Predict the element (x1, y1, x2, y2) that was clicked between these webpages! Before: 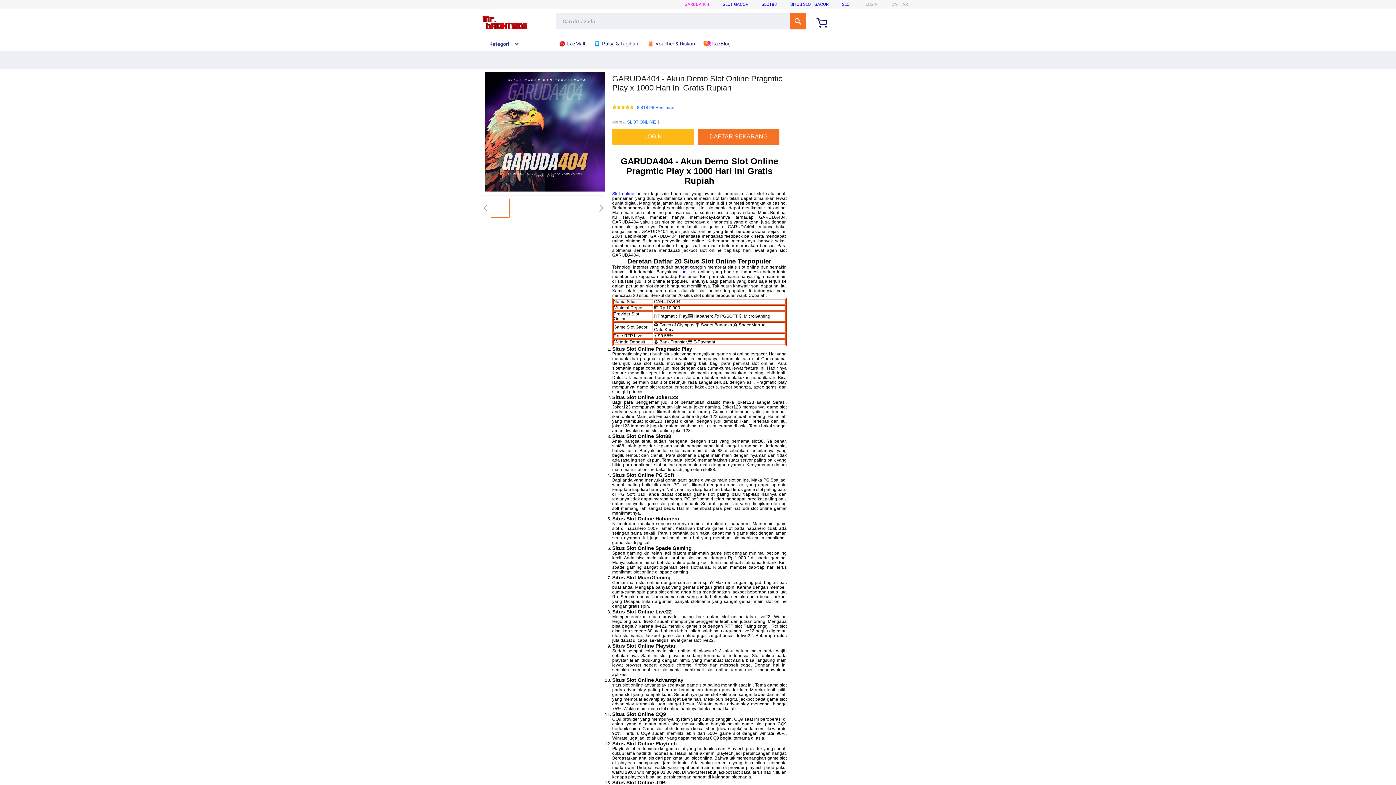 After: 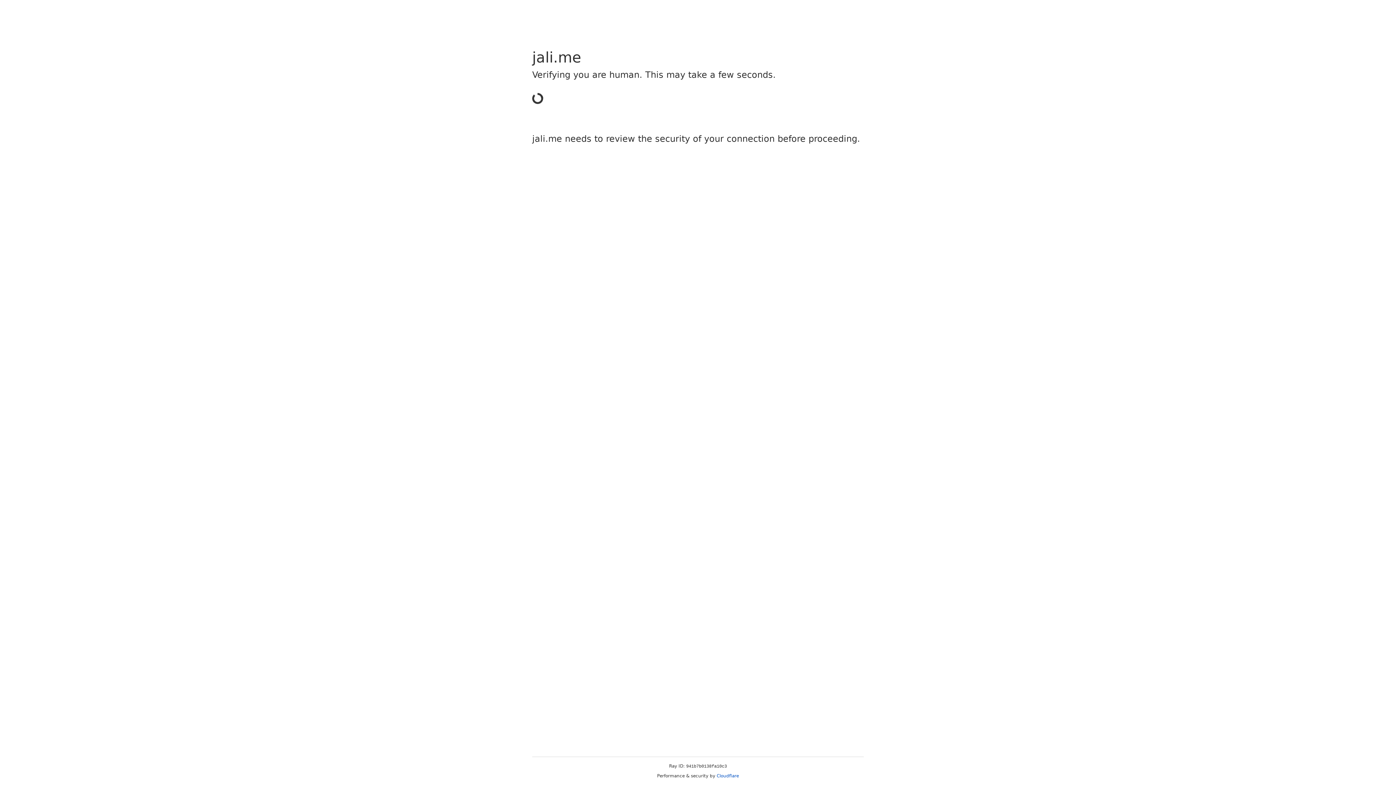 Action: label: LOGIN bbox: (612, 128, 694, 144)